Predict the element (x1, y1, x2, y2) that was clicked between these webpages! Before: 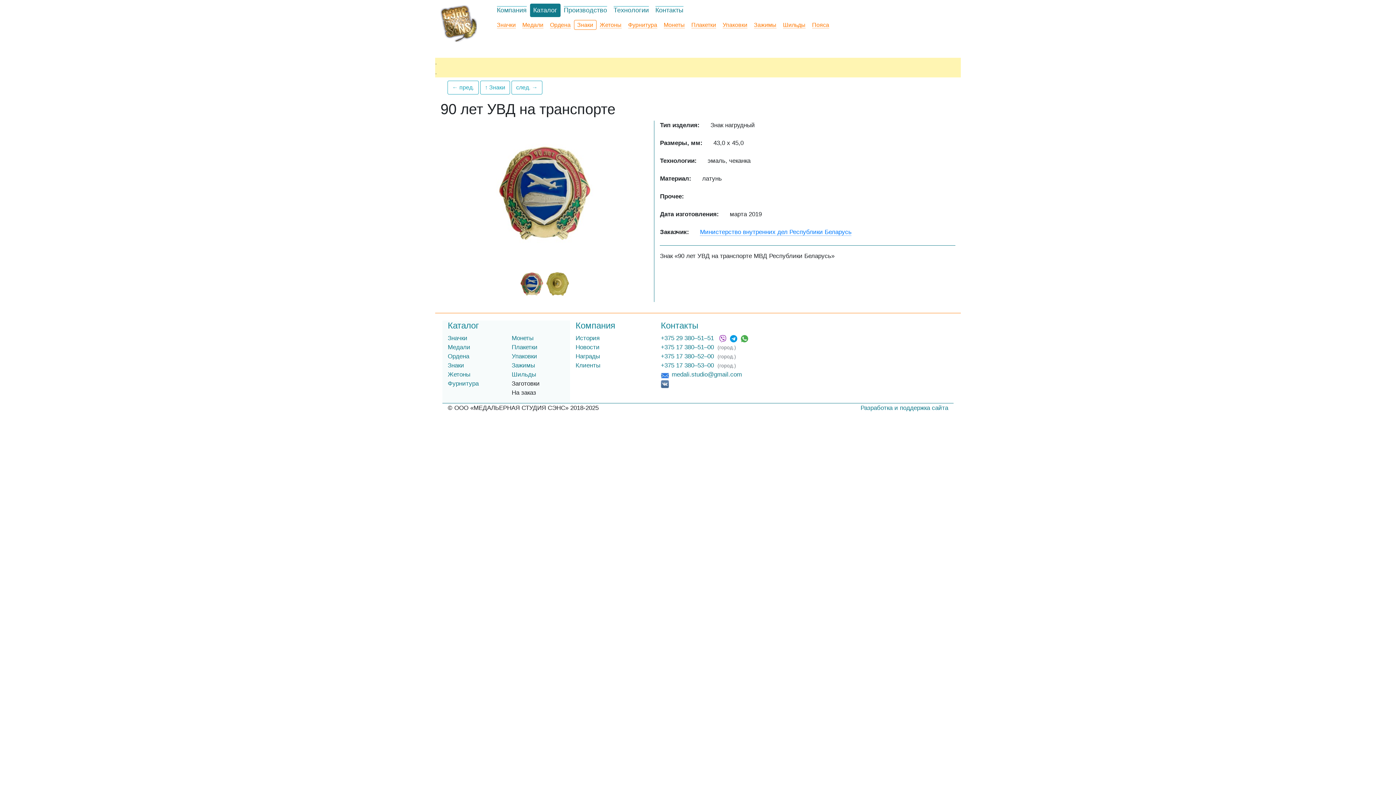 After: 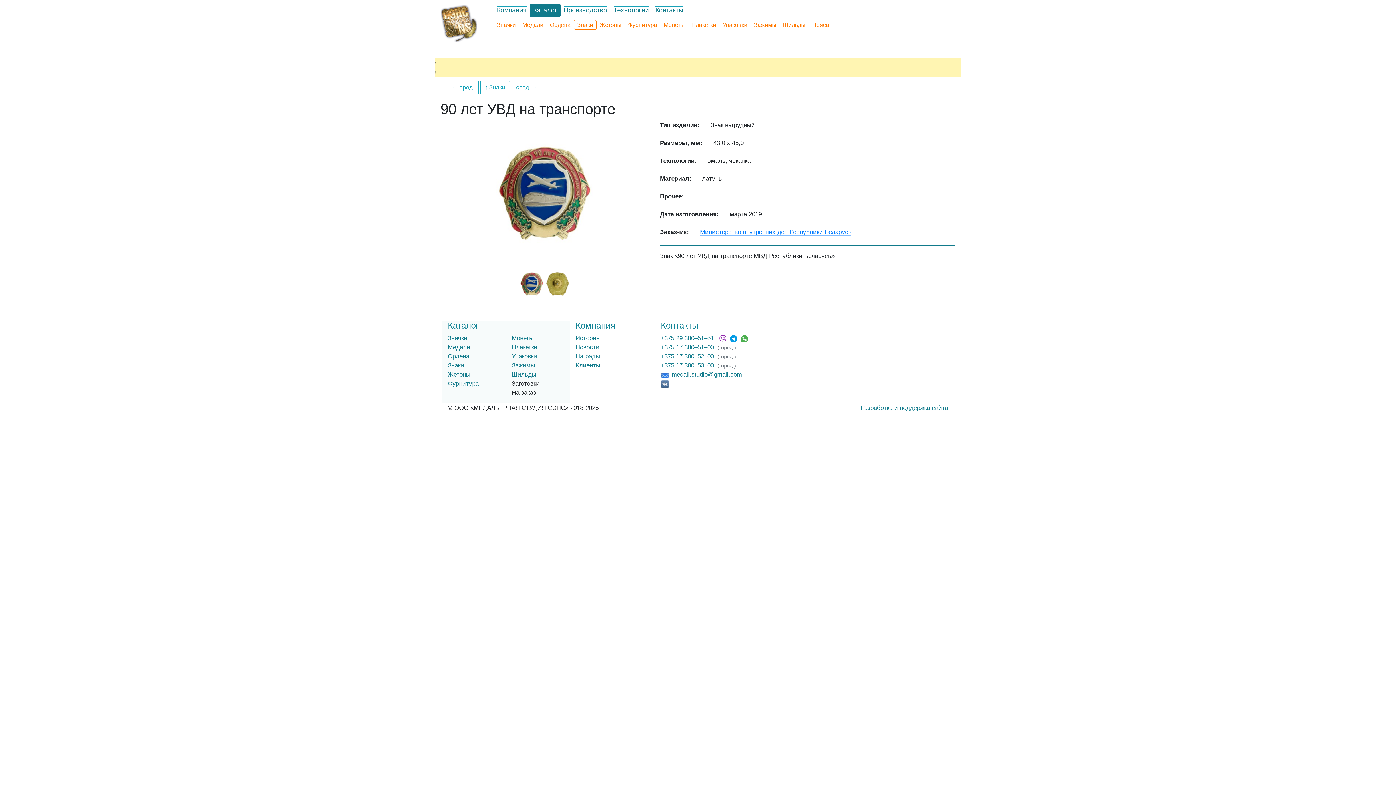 Action: bbox: (730, 334, 737, 341)